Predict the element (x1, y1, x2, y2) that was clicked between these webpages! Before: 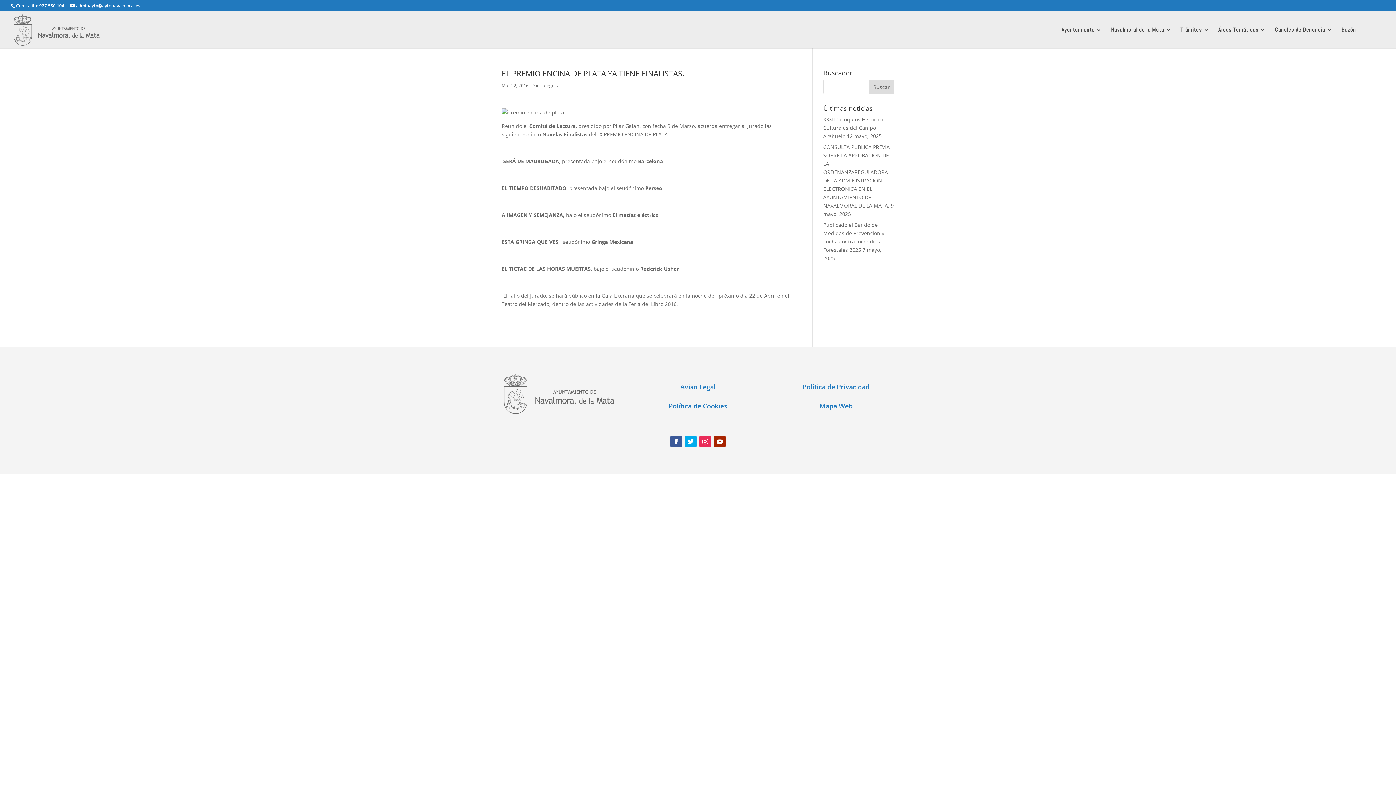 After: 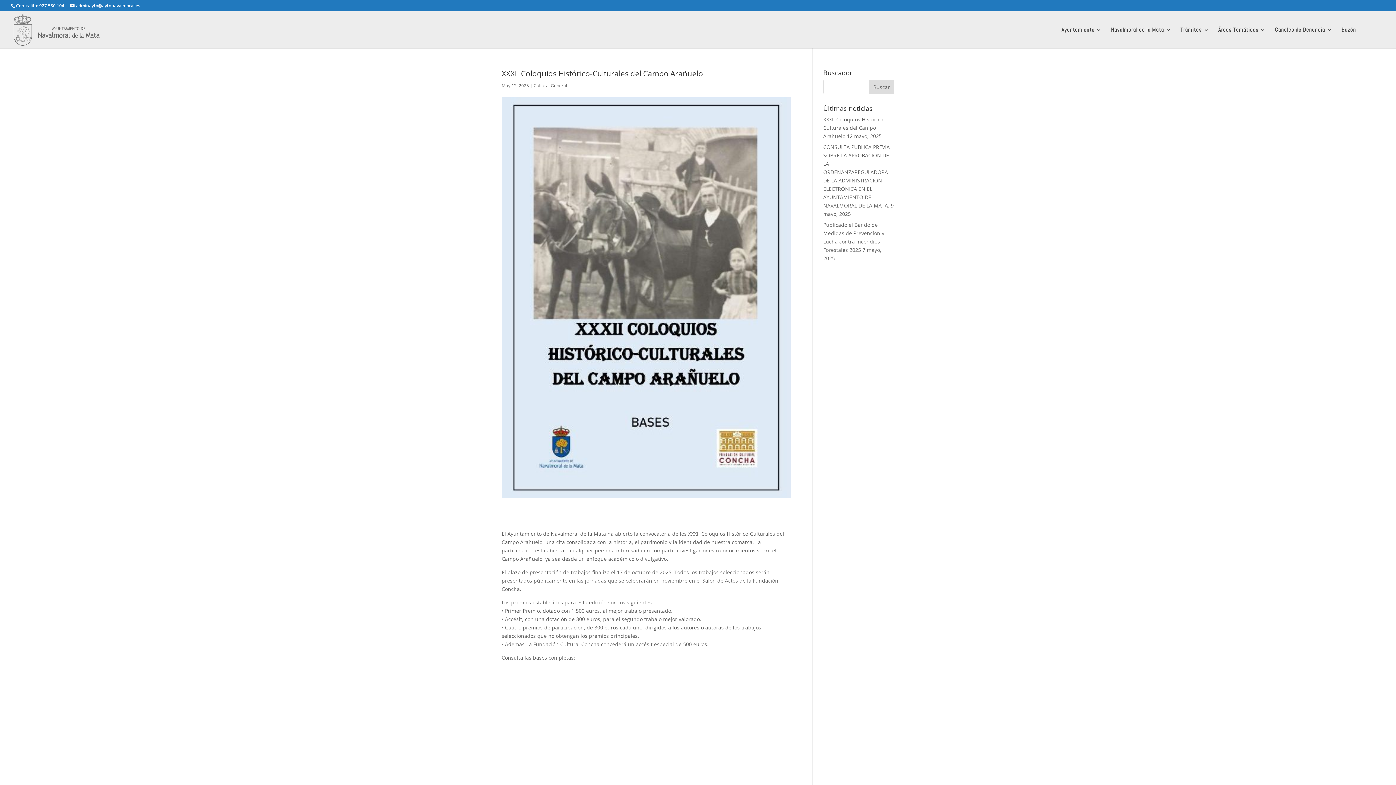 Action: label: XXXII Coloquios Histórico-Culturales del Campo Arañuelo bbox: (823, 116, 885, 139)